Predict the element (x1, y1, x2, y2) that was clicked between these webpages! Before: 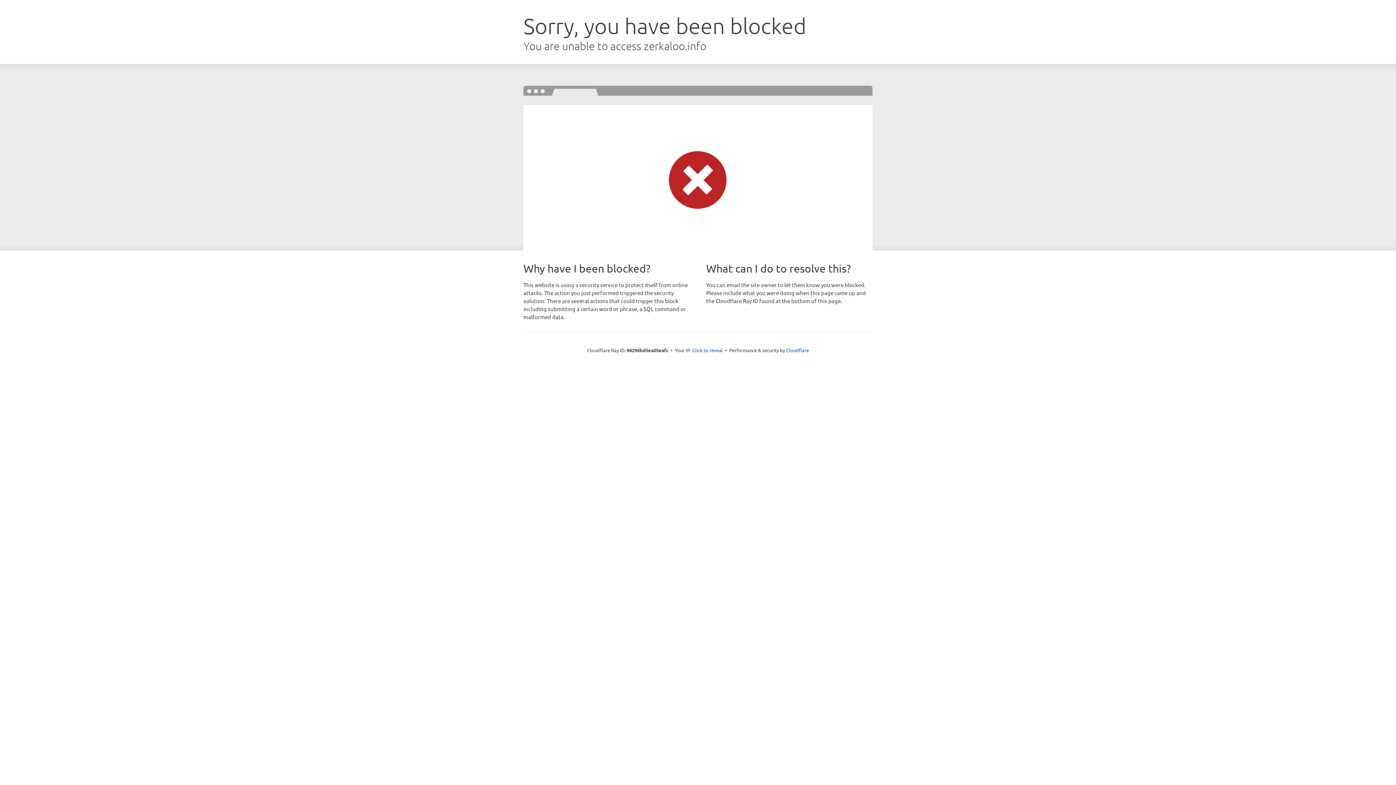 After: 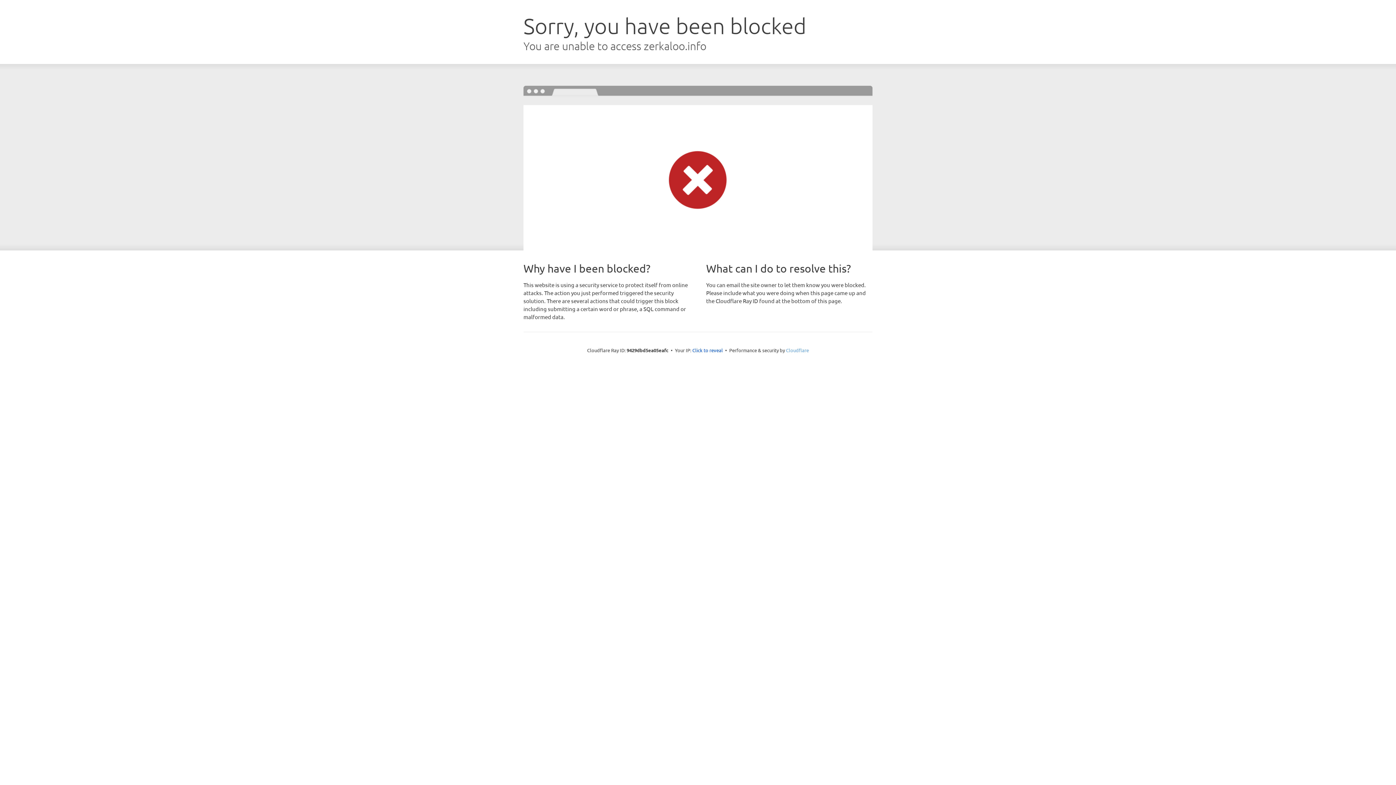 Action: label: Cloudflare bbox: (786, 347, 809, 353)